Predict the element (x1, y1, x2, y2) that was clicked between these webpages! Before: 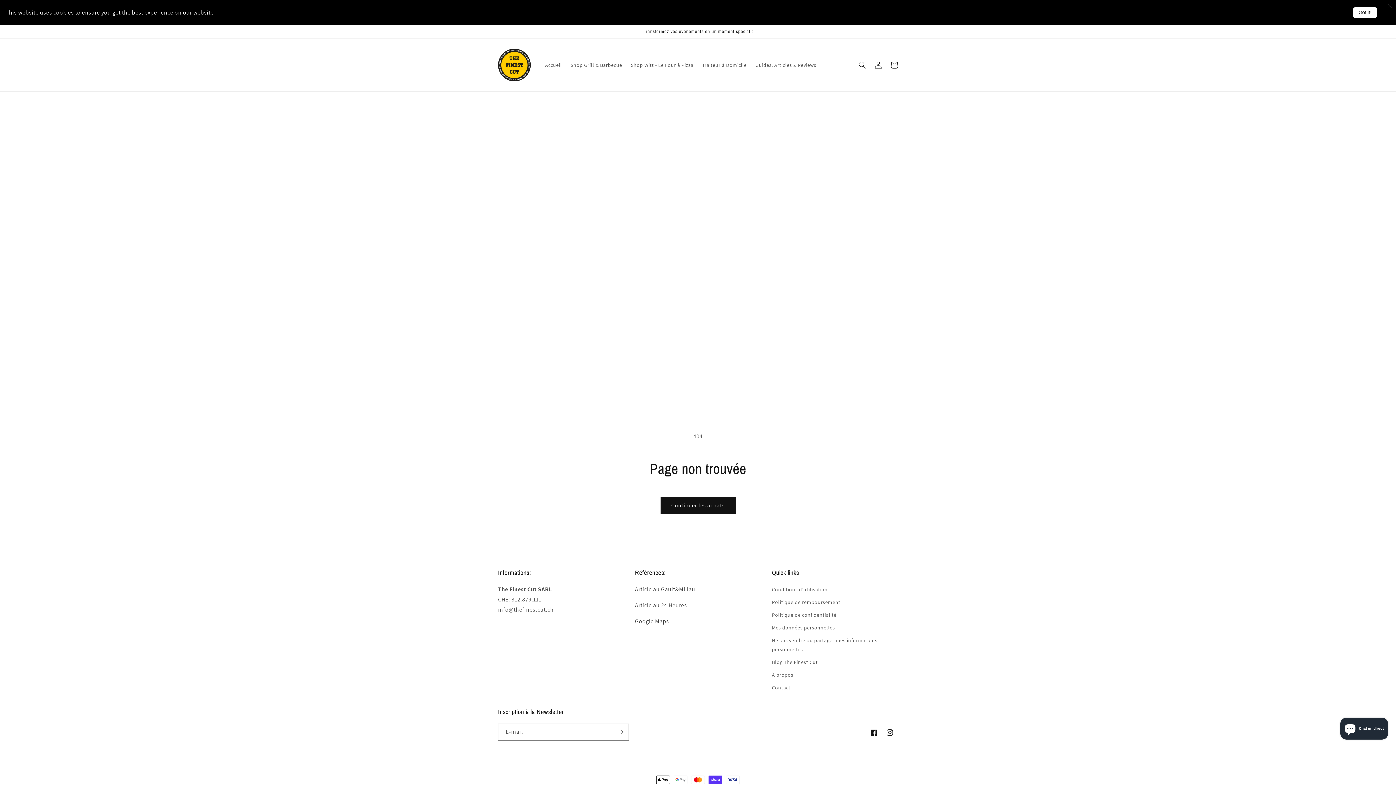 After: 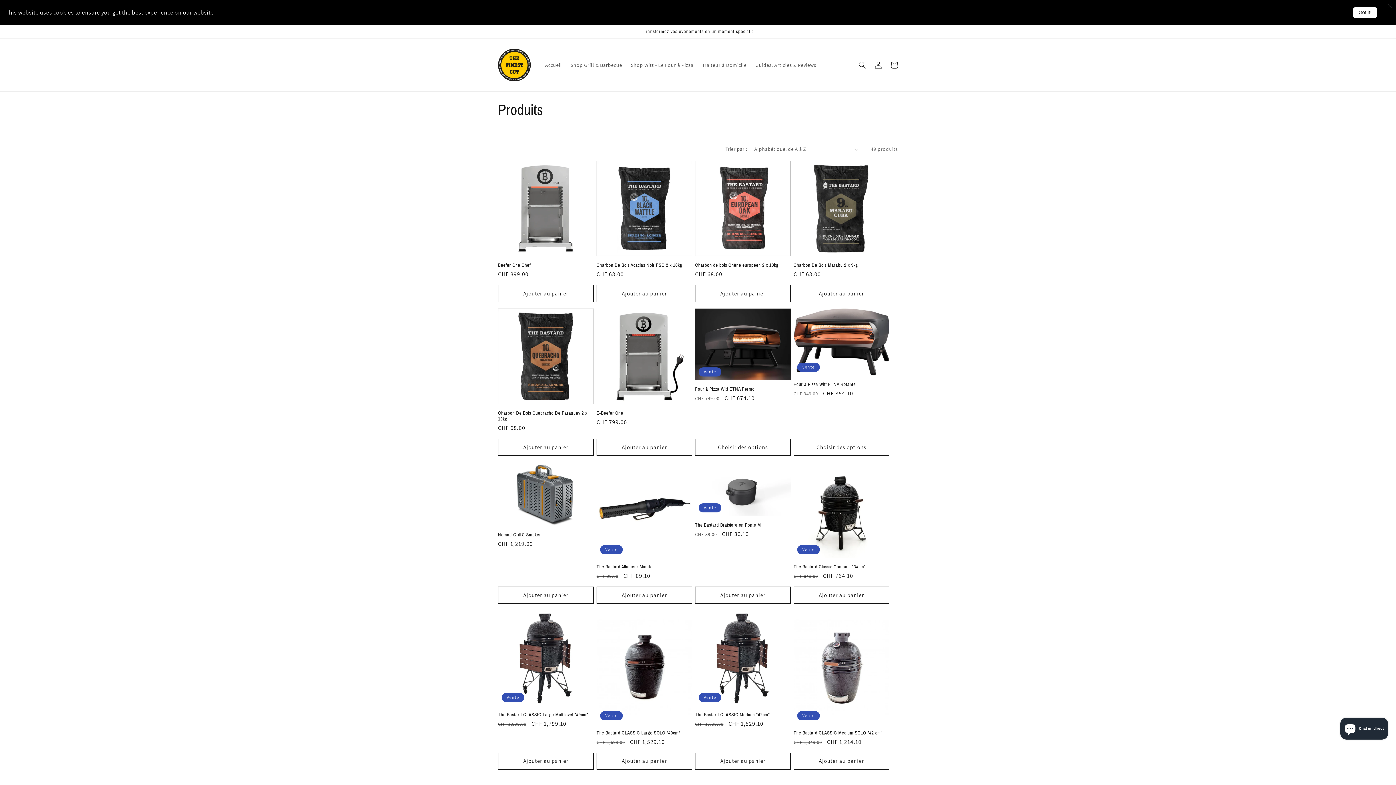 Action: label: Continuer les achats bbox: (660, 497, 735, 514)